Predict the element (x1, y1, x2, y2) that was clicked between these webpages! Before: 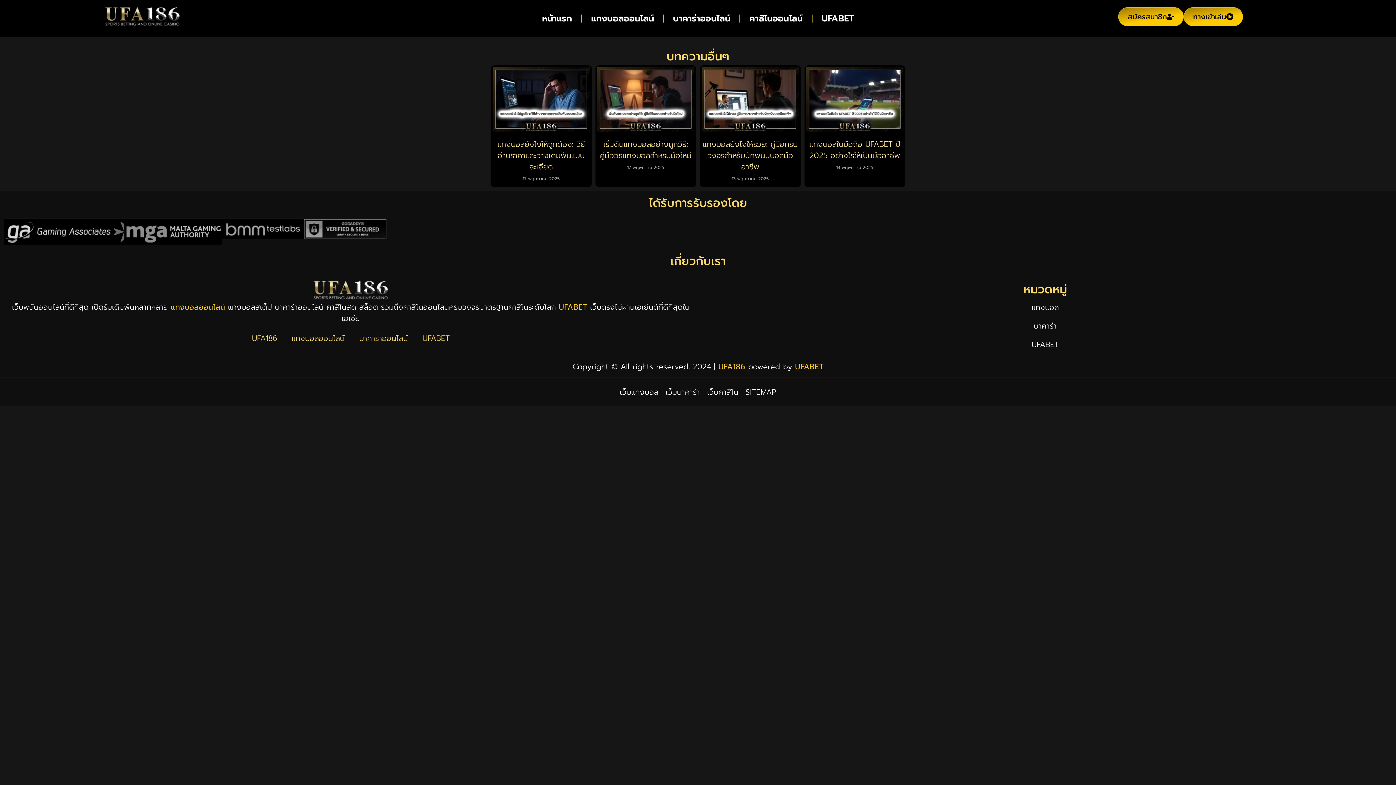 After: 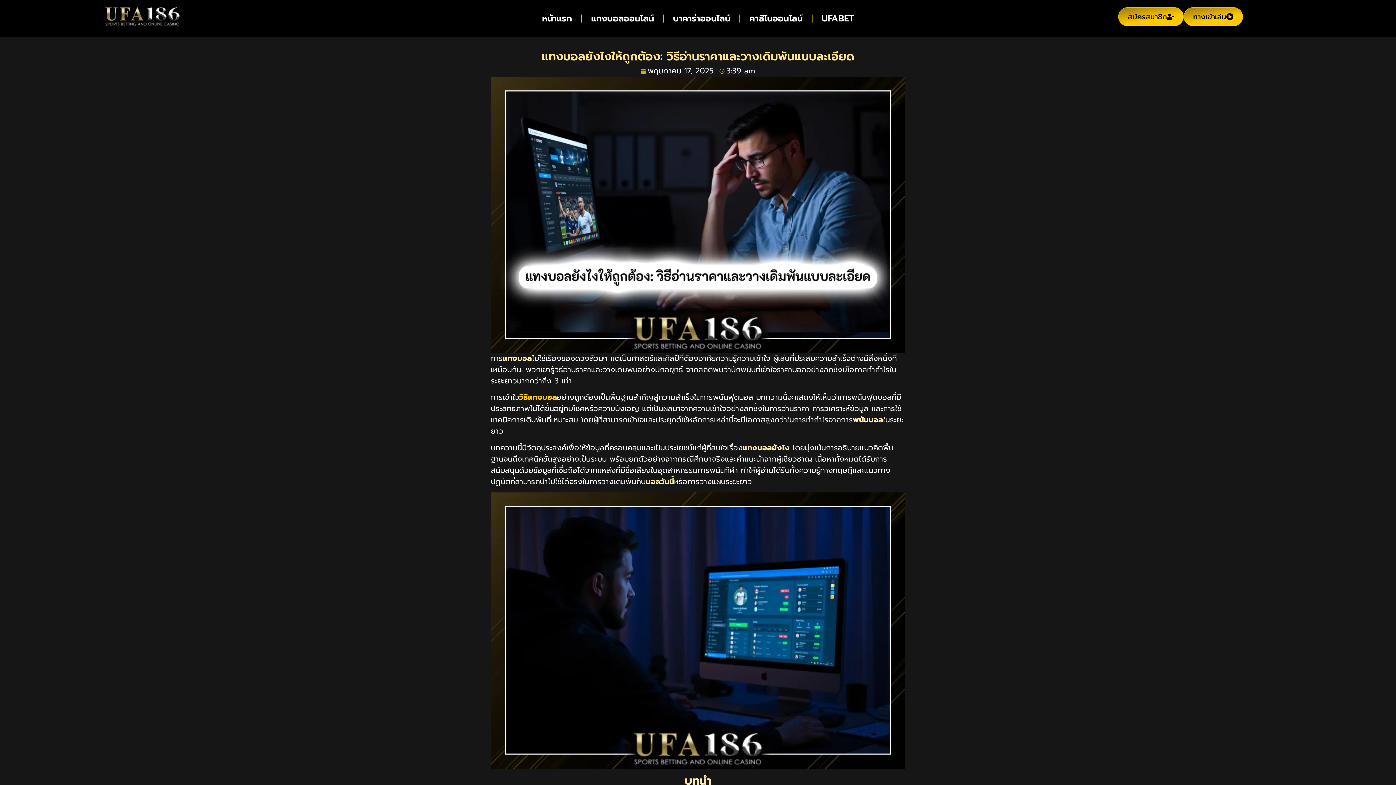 Action: bbox: (497, 138, 585, 172) label: แทงบอลยังไงให้ถูกต้อง: วิธีอ่านราคาและวางเดิมพันแบบละเอียด